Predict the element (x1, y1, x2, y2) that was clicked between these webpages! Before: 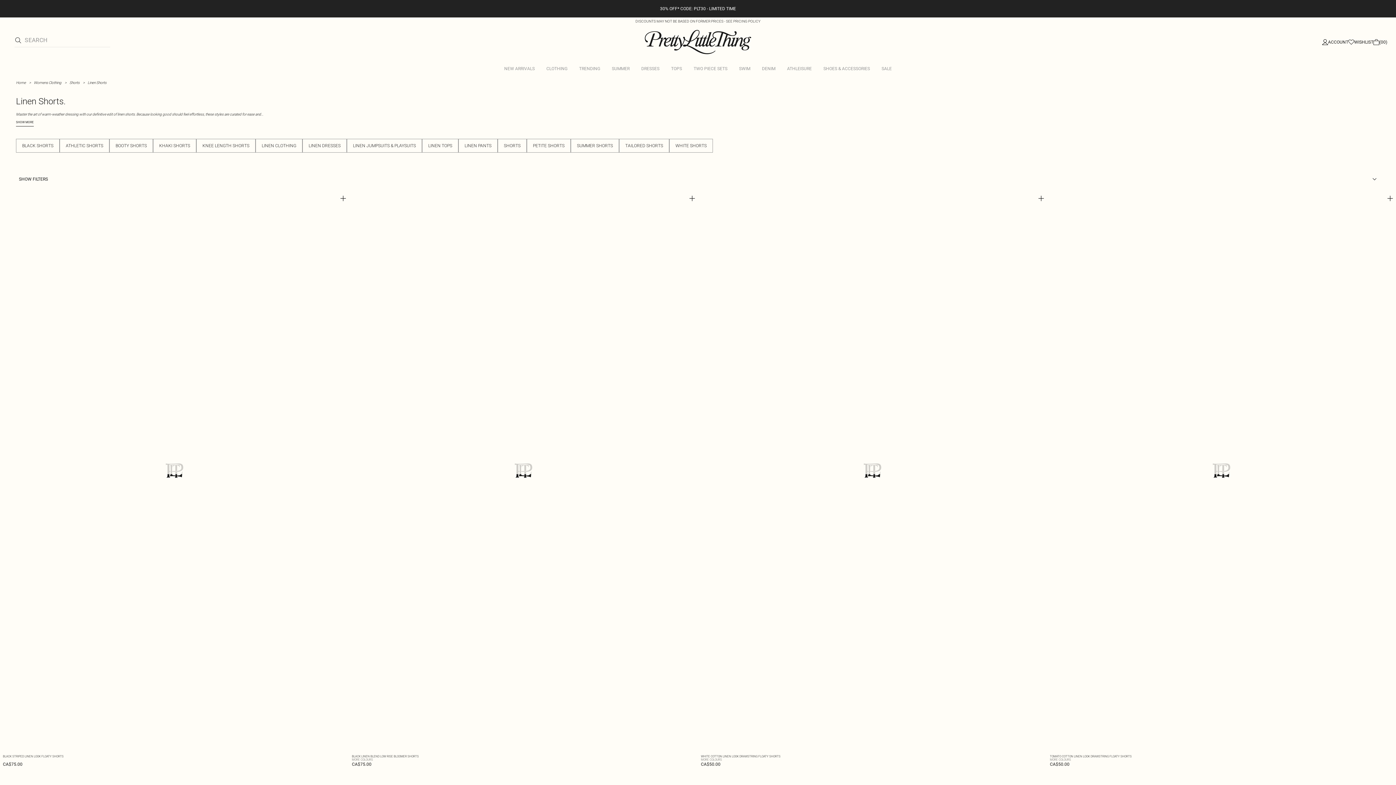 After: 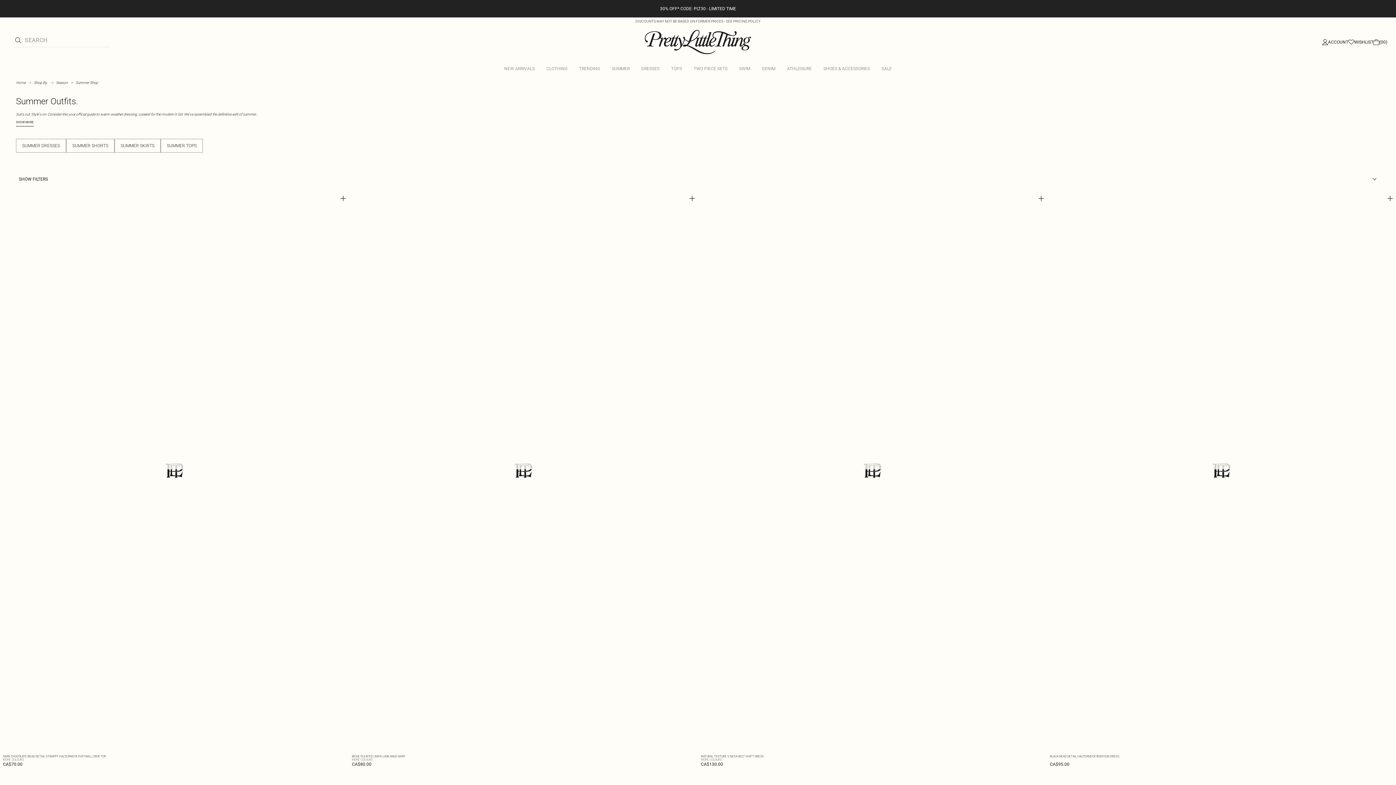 Action: bbox: (606, 60, 635, 77) label: SUMMER